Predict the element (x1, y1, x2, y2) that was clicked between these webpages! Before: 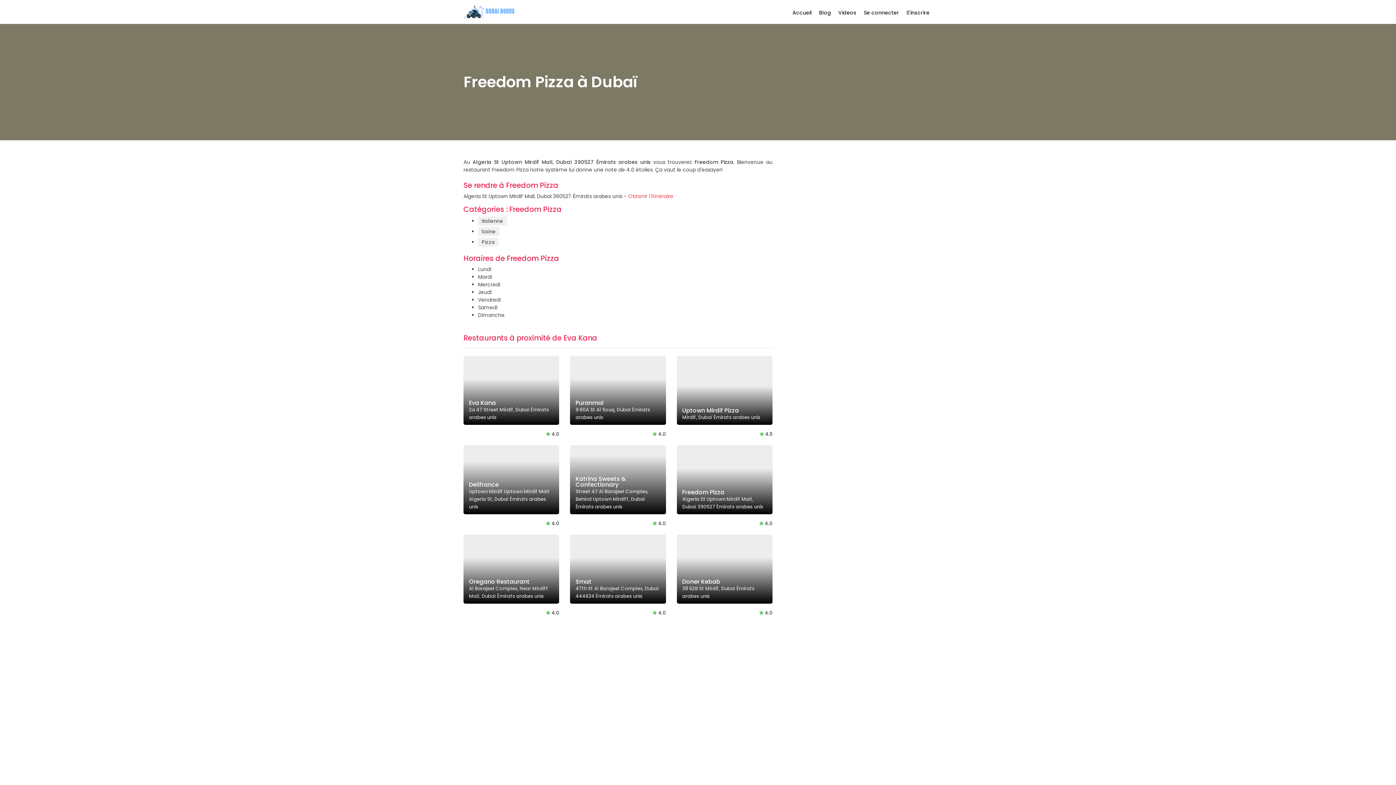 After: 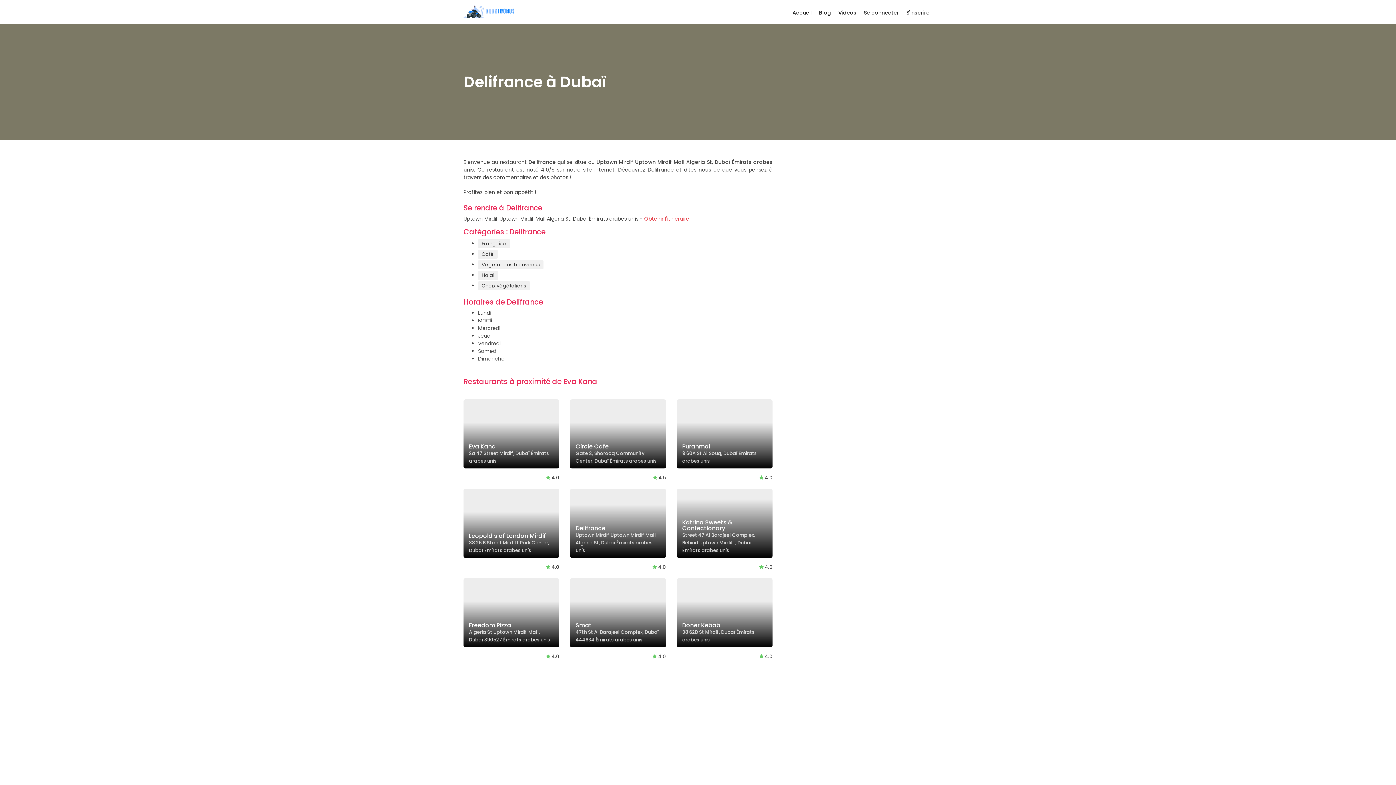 Action: label: Delifrance
Uptown Mirdif Uptown Mirdif Mall Algeria St, Dubaï Émirats arabes unis bbox: (463, 445, 559, 514)